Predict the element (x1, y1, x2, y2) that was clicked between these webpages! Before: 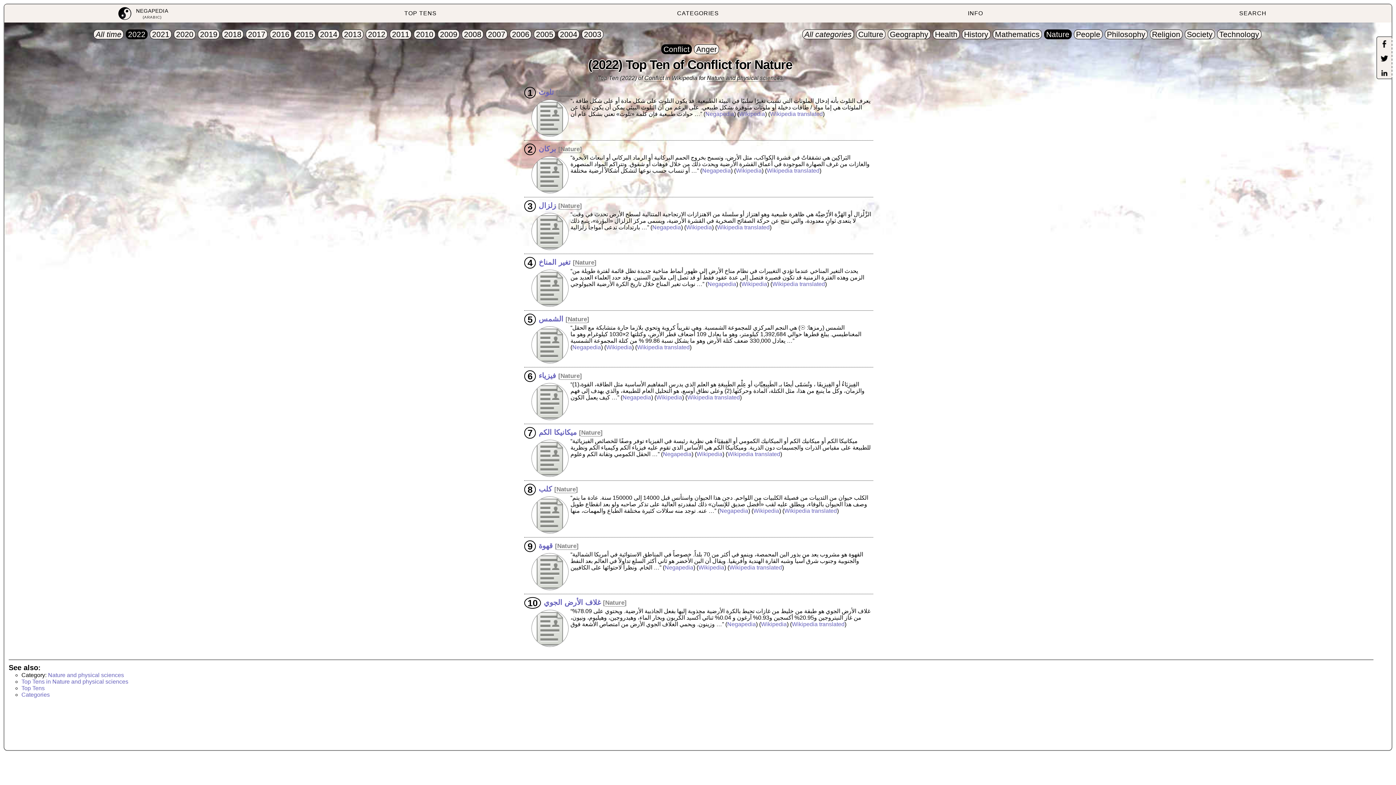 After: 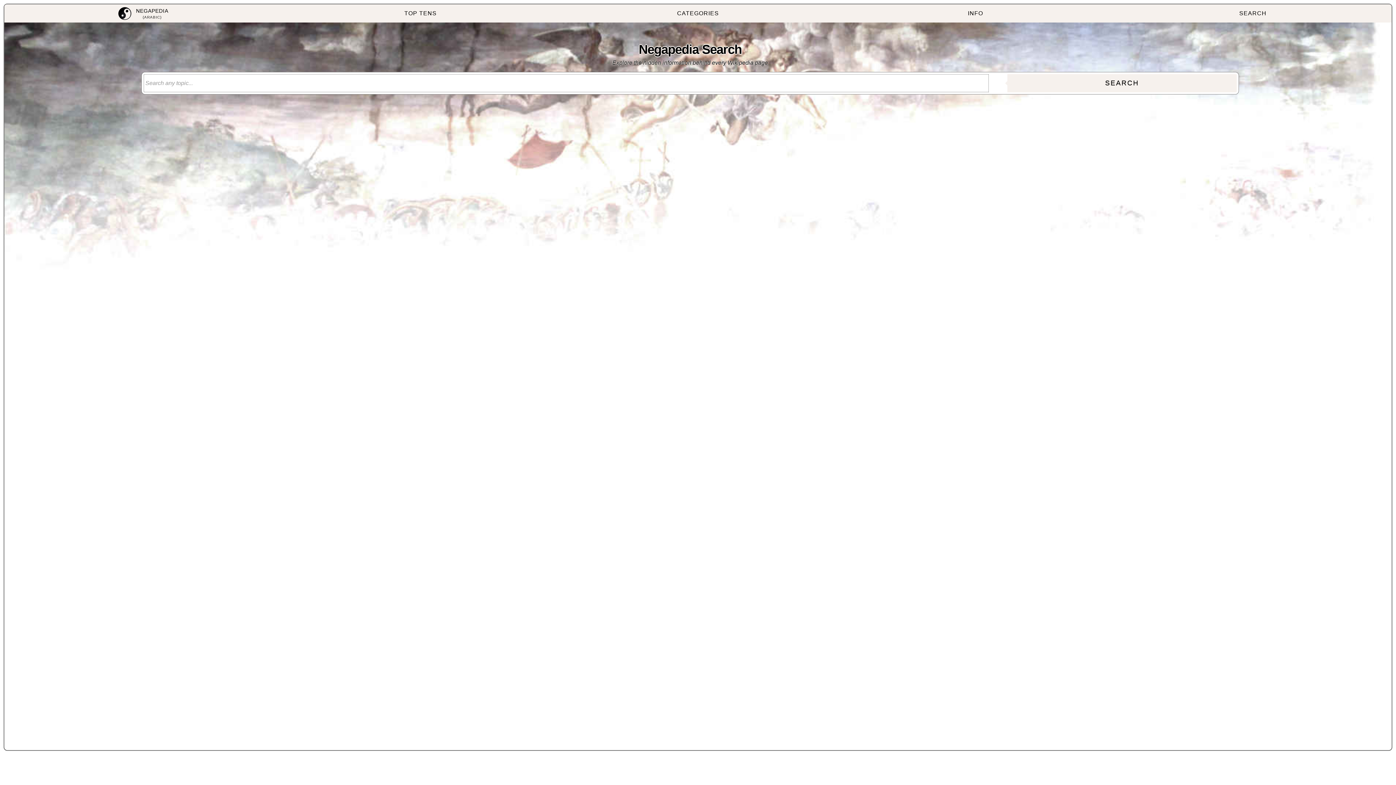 Action: bbox: (1114, 4, 1392, 22) label: SEARCH